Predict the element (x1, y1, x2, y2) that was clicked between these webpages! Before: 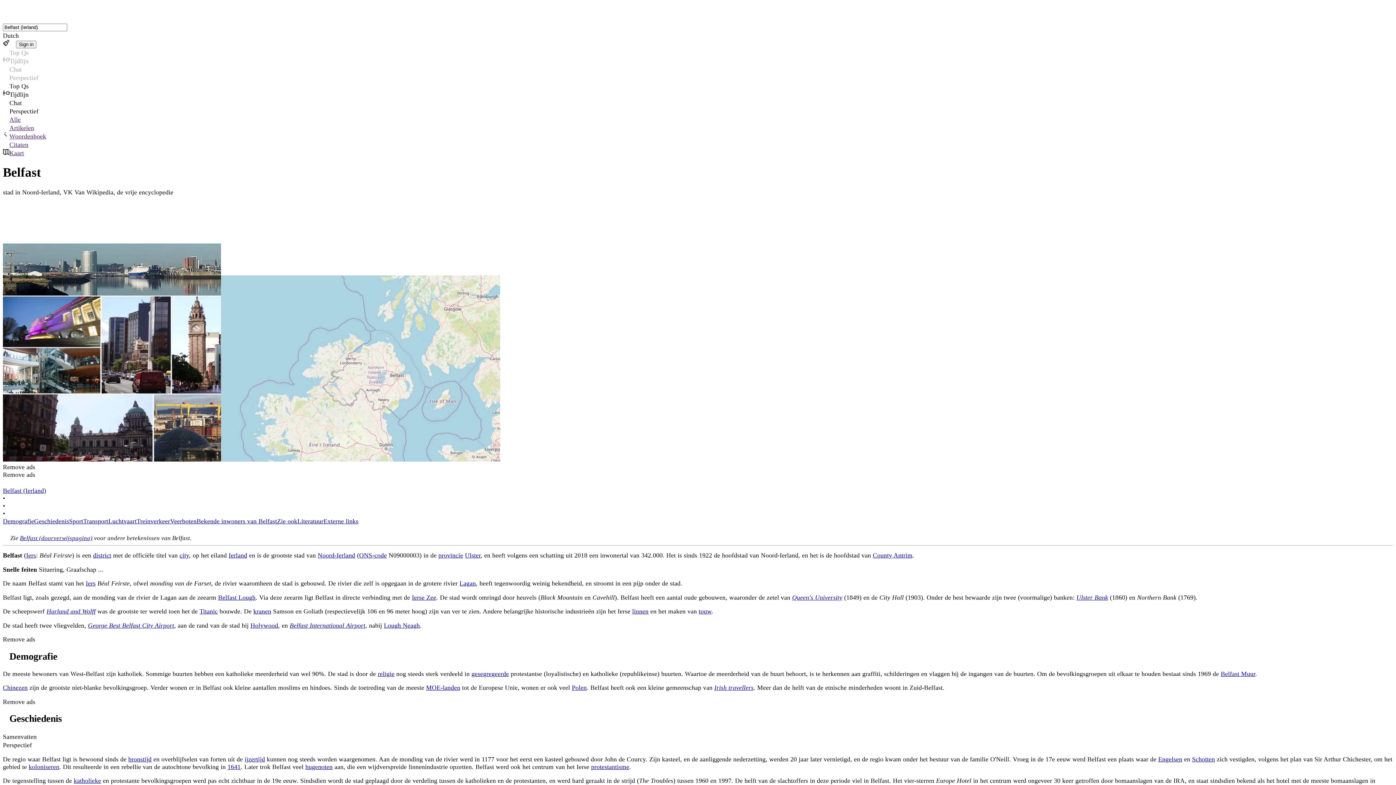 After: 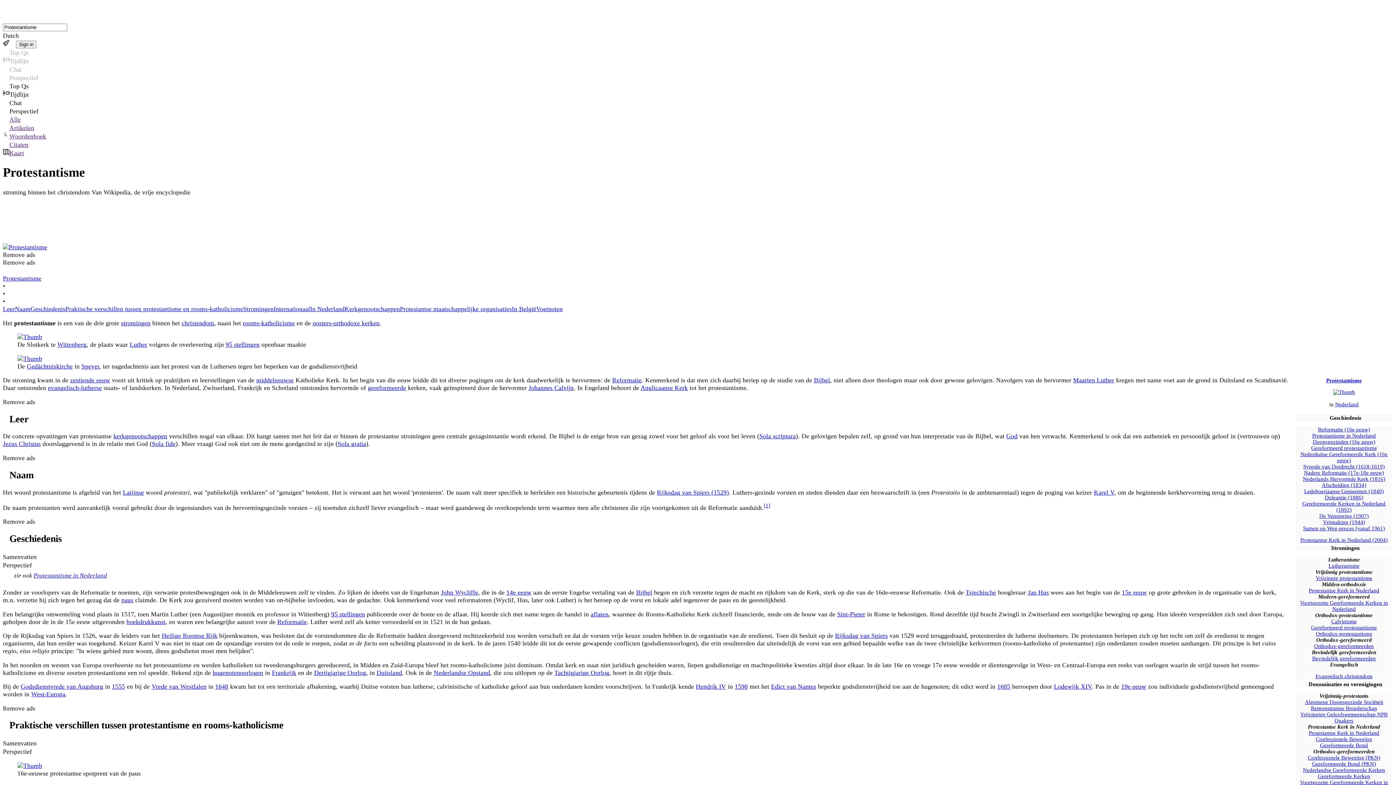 Action: bbox: (591, 763, 629, 770) label: protestantisme